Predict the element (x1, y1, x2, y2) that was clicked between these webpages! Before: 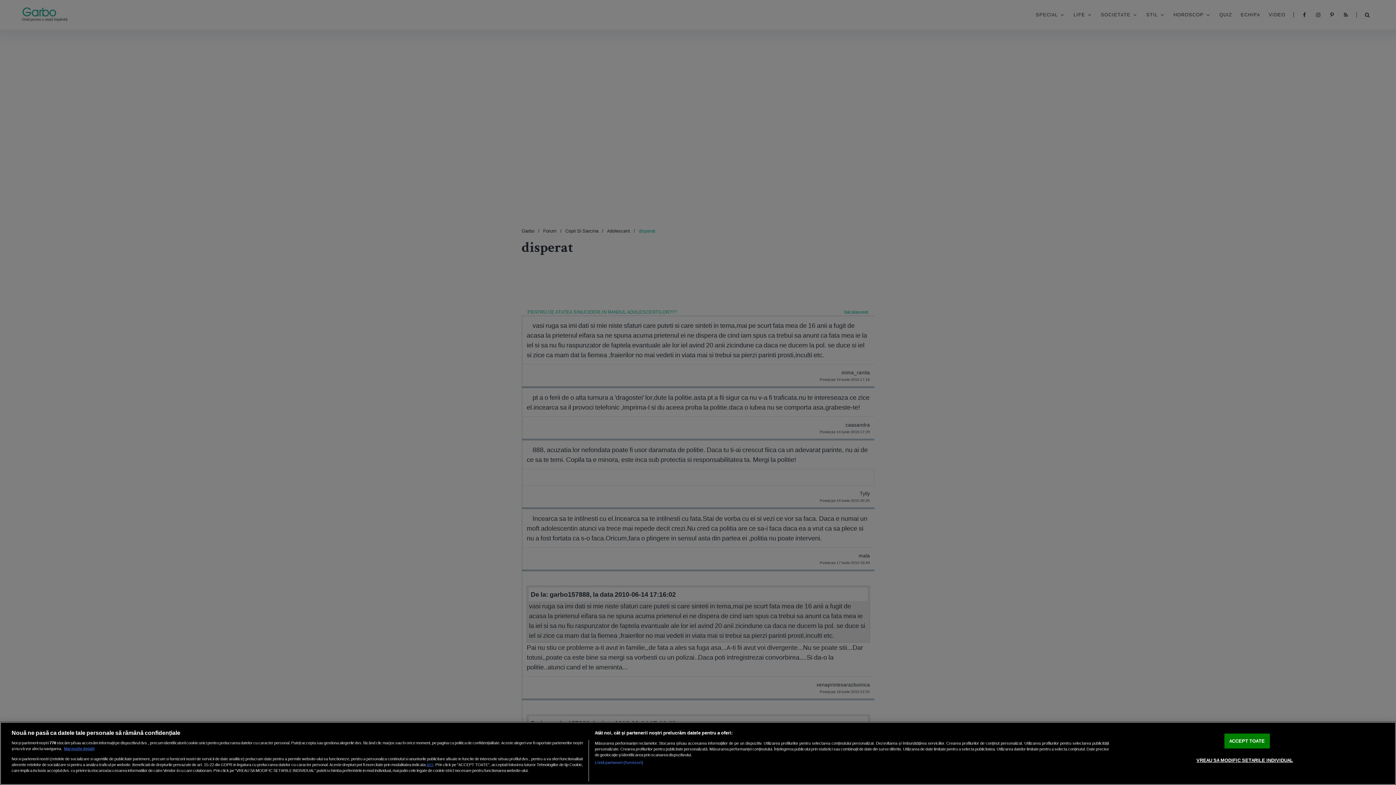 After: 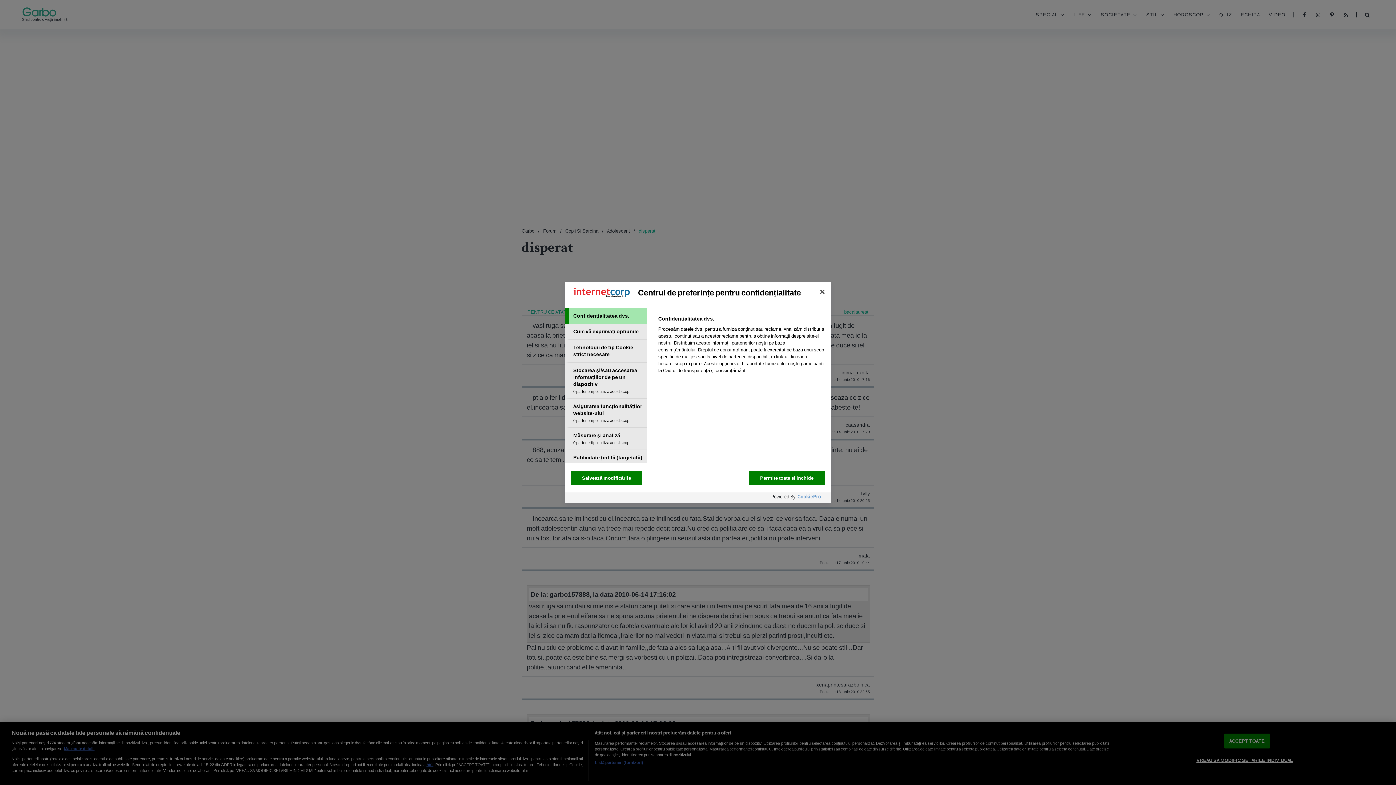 Action: label: VREAU SA MODIFIC SETARILE INDIVIDUAL bbox: (1196, 753, 1293, 767)